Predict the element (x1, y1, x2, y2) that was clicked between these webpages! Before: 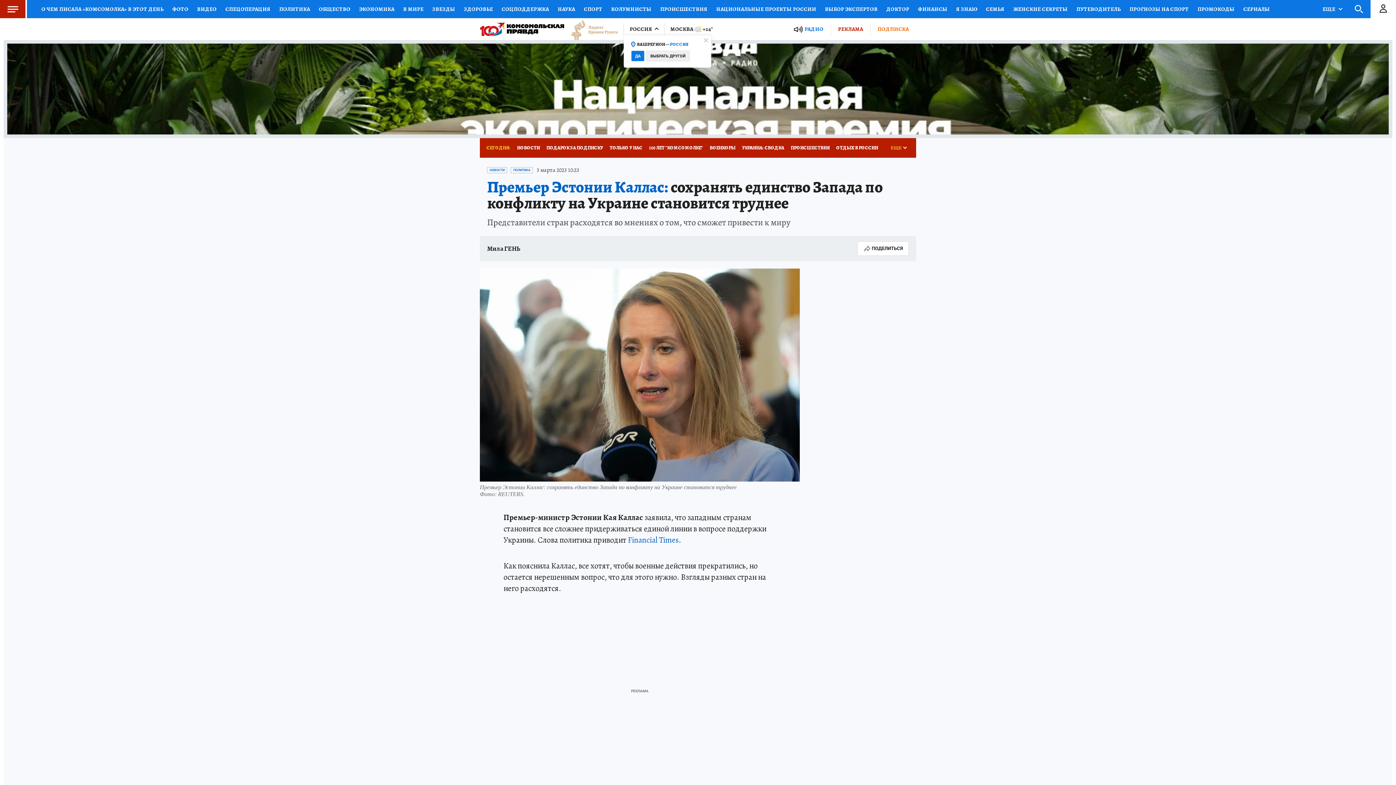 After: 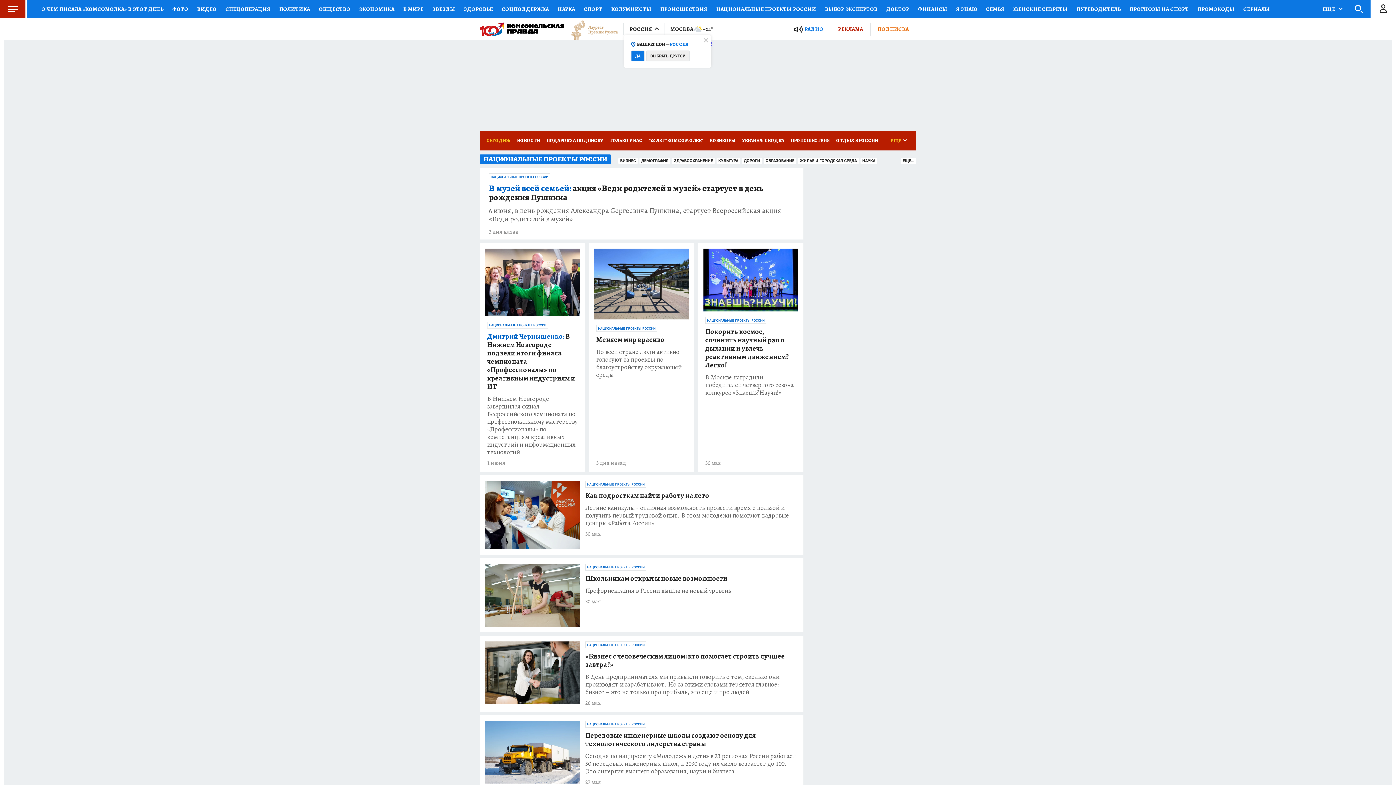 Action: bbox: (712, 0, 820, 18) label: НАЦИОНАЛЬНЫЕ ПРОЕКТЫ РОССИИ